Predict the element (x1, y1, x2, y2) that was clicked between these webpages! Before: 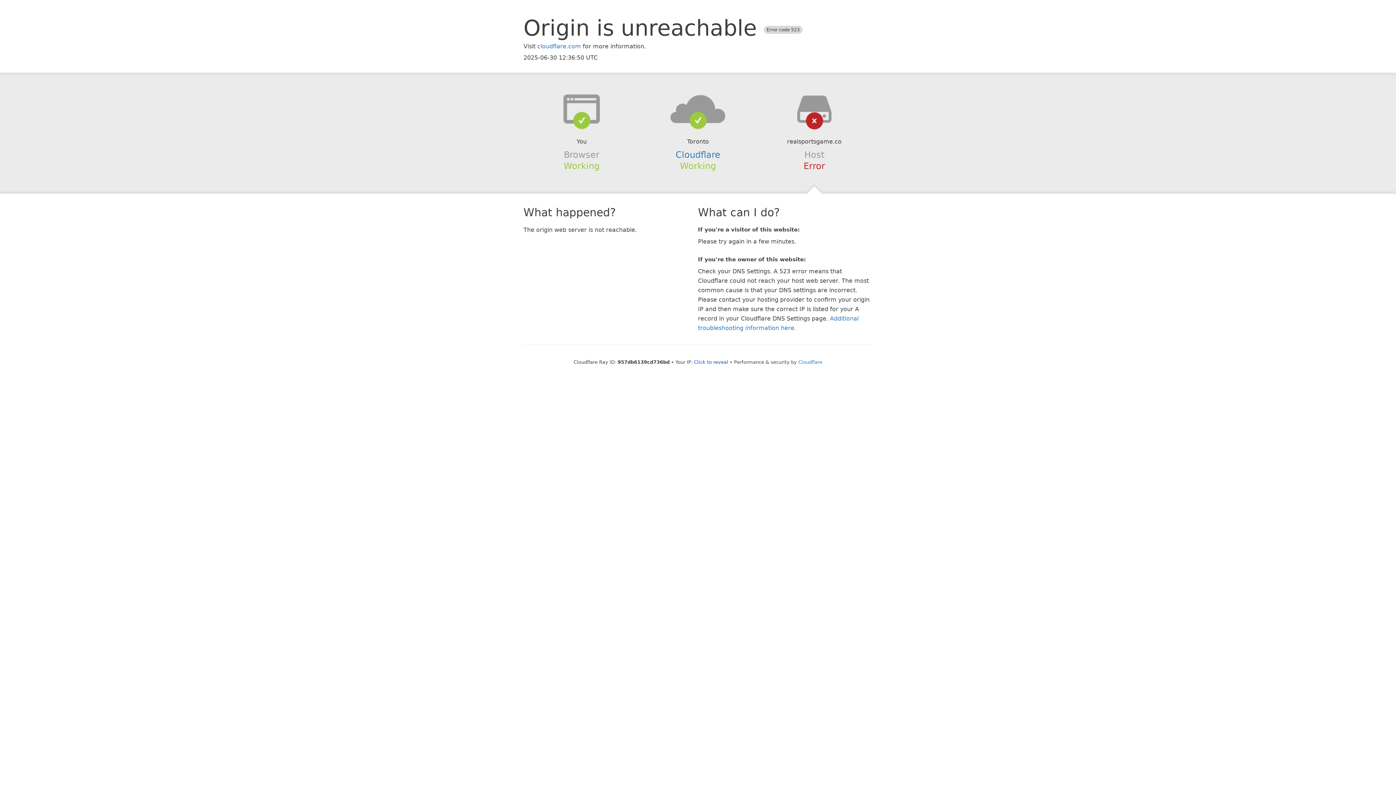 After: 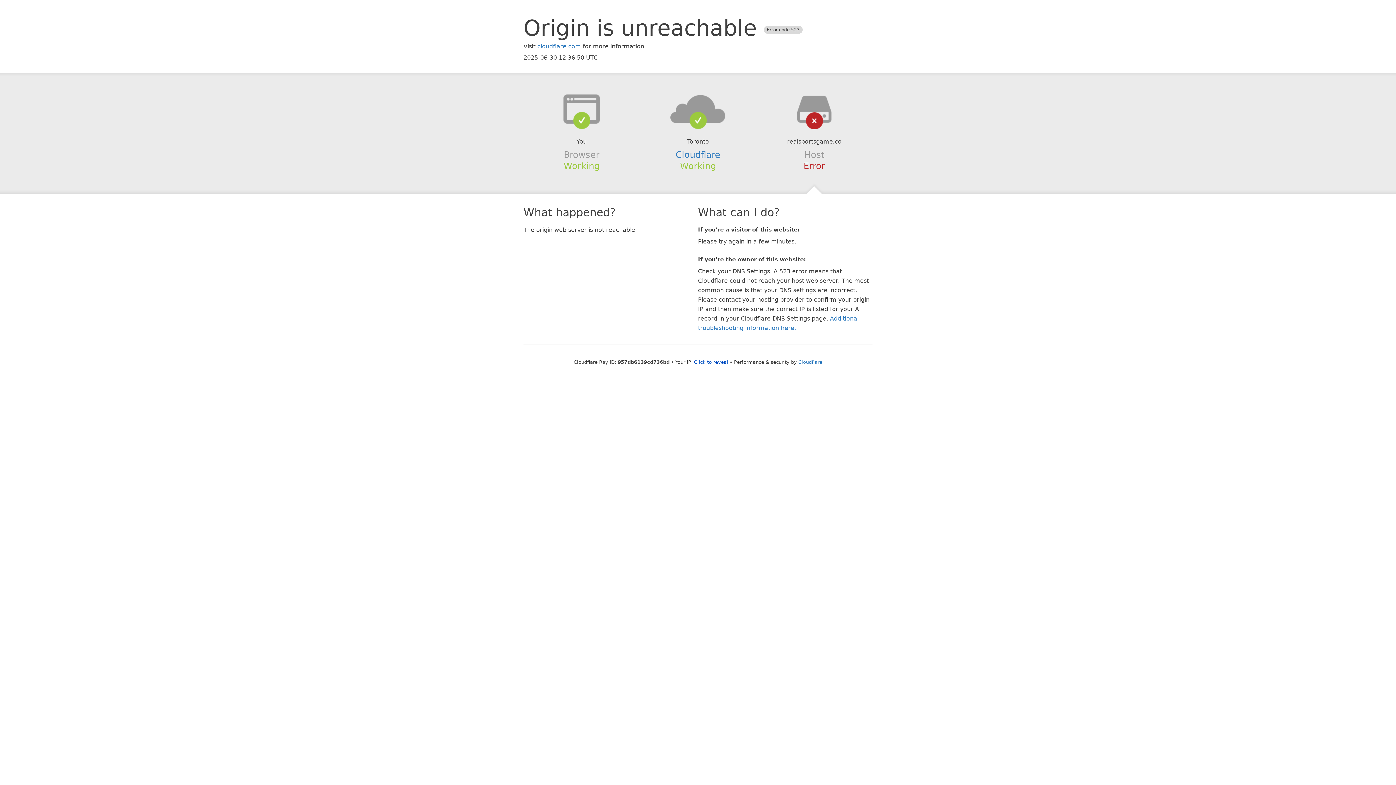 Action: bbox: (639, 94, 756, 123)